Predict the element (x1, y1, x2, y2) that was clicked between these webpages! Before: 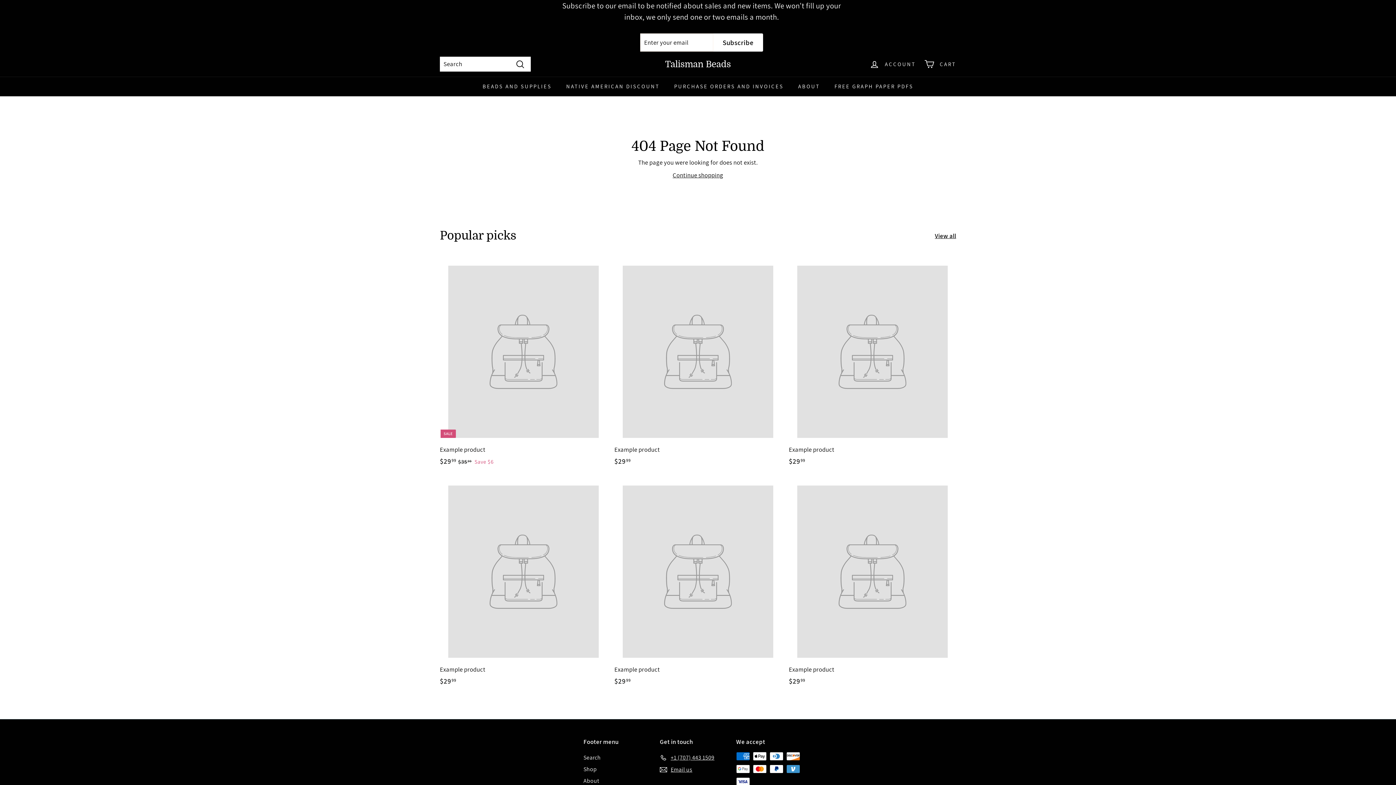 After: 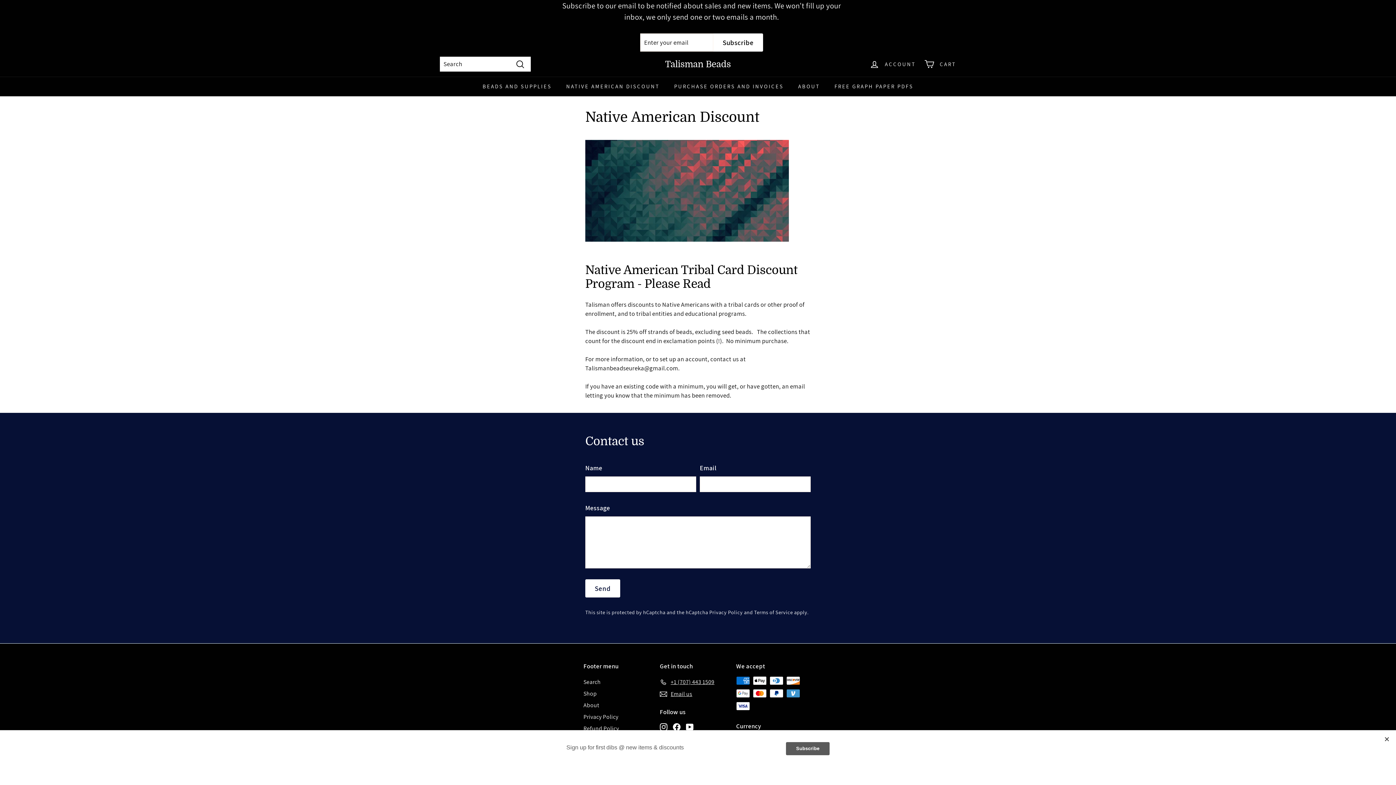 Action: bbox: (559, 76, 667, 96) label: NATIVE AMERICAN DISCOUNT